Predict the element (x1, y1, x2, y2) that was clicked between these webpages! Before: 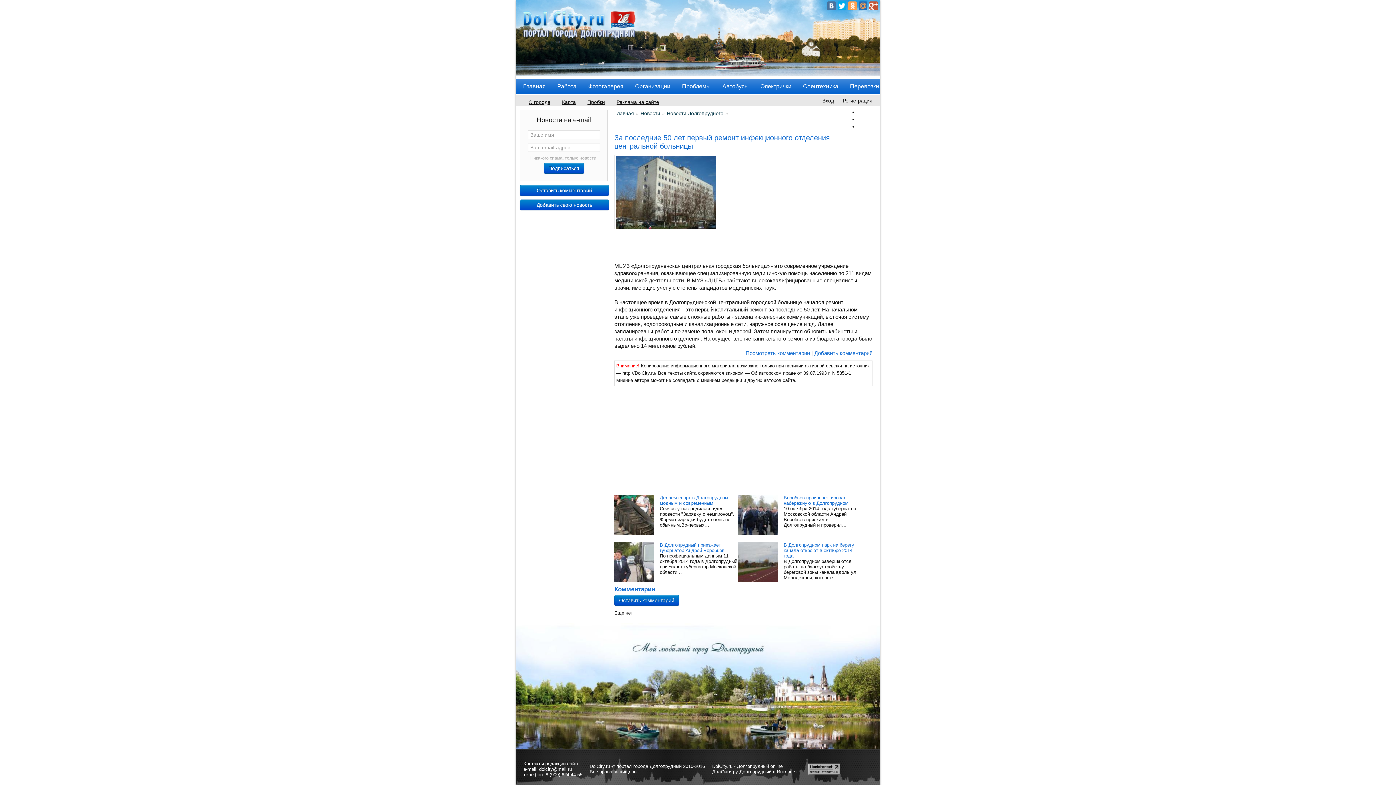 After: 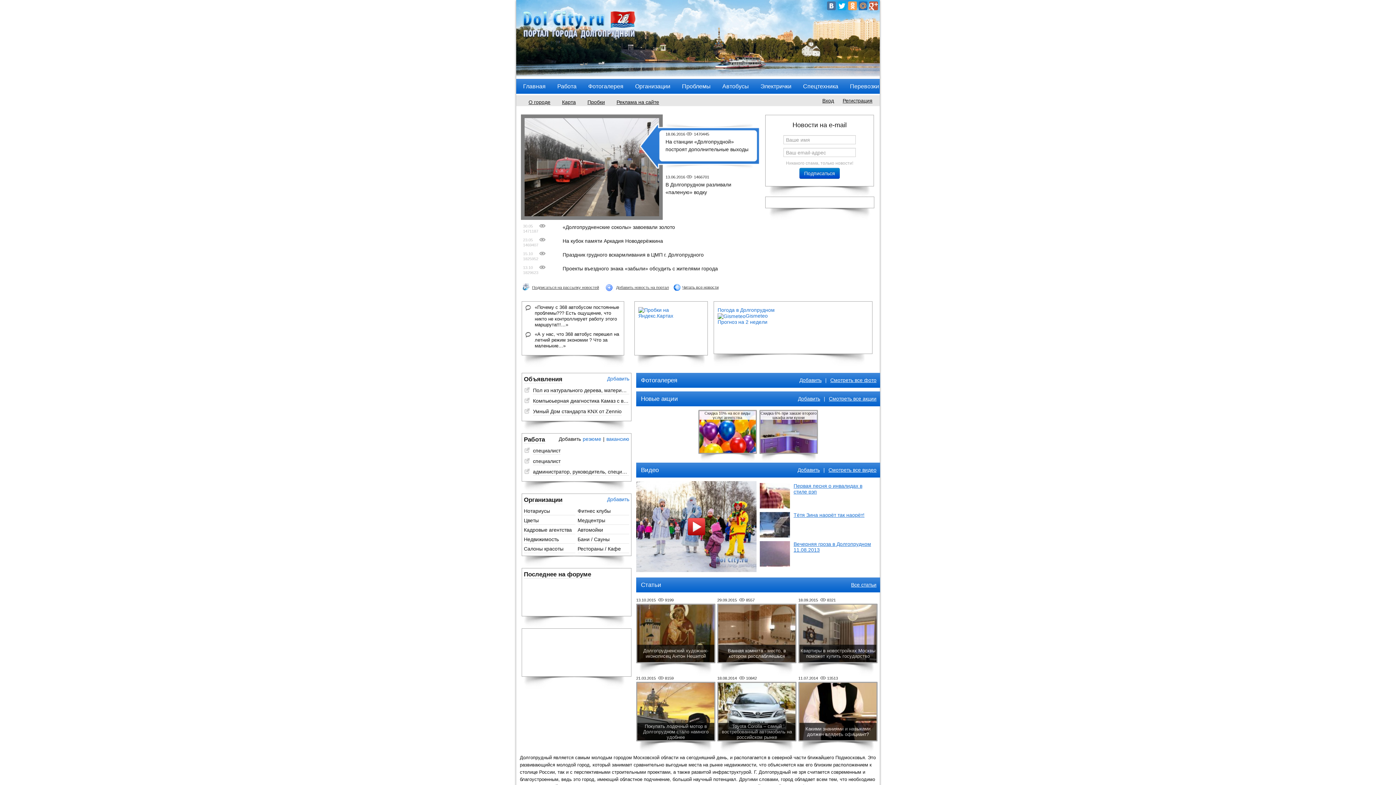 Action: label: Главная bbox: (614, 110, 634, 116)